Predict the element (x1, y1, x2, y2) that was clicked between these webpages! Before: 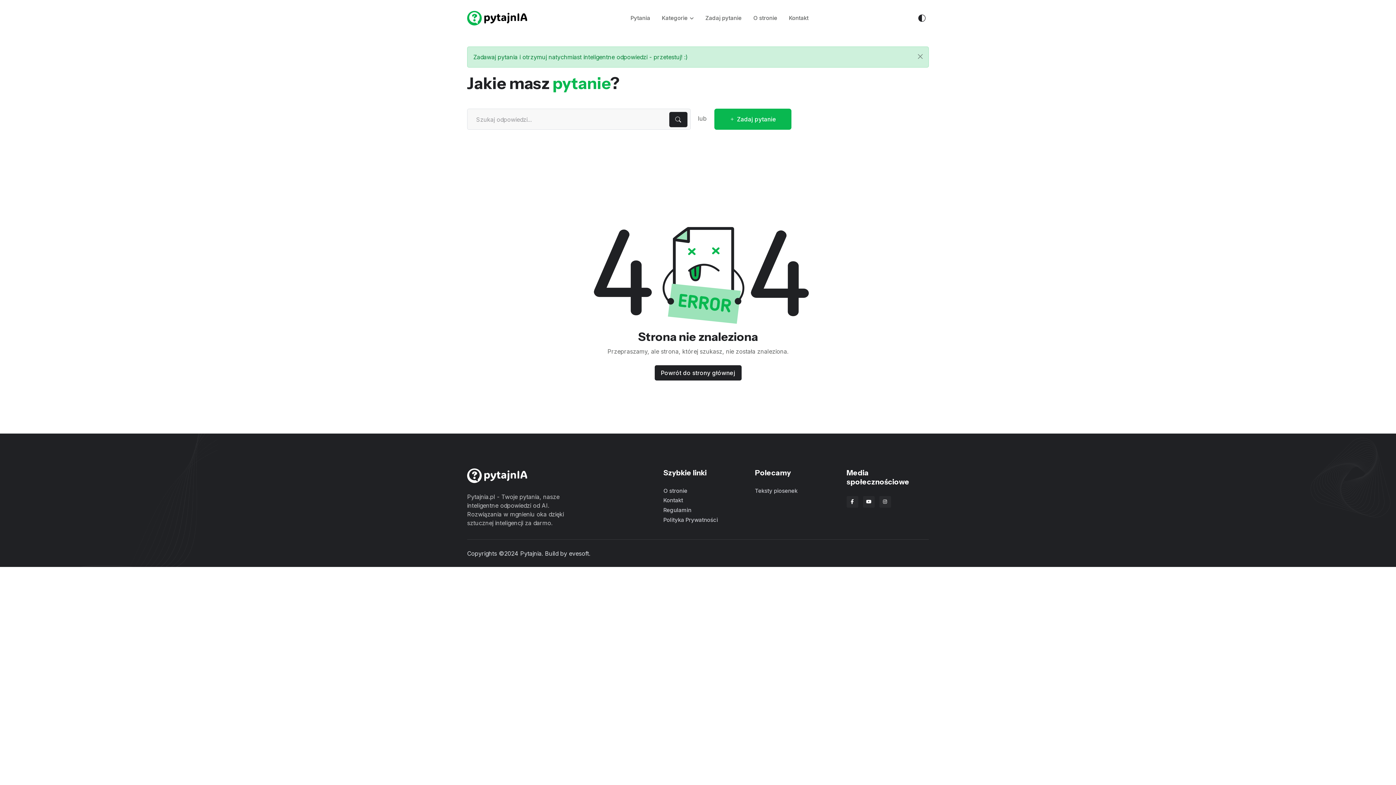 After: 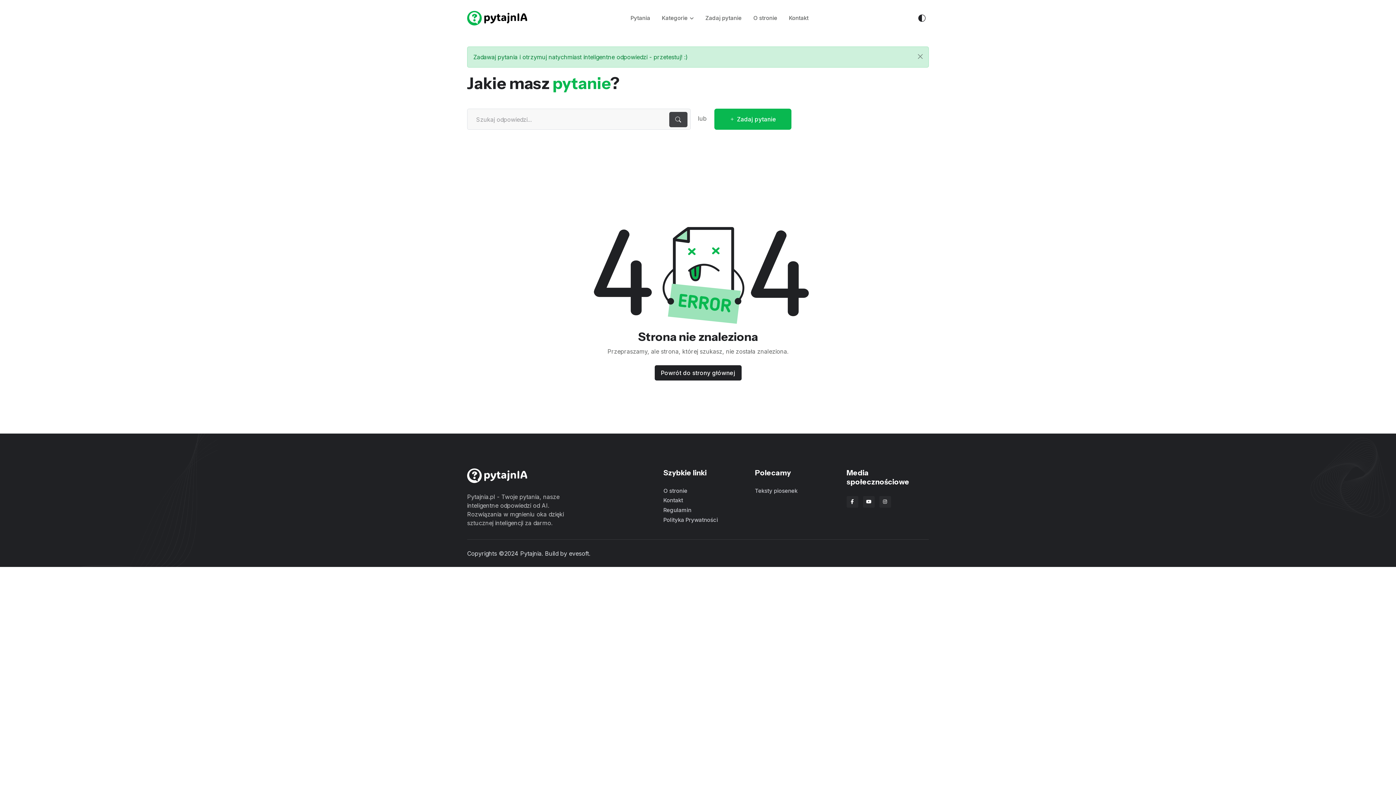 Action: bbox: (669, 111, 687, 127)